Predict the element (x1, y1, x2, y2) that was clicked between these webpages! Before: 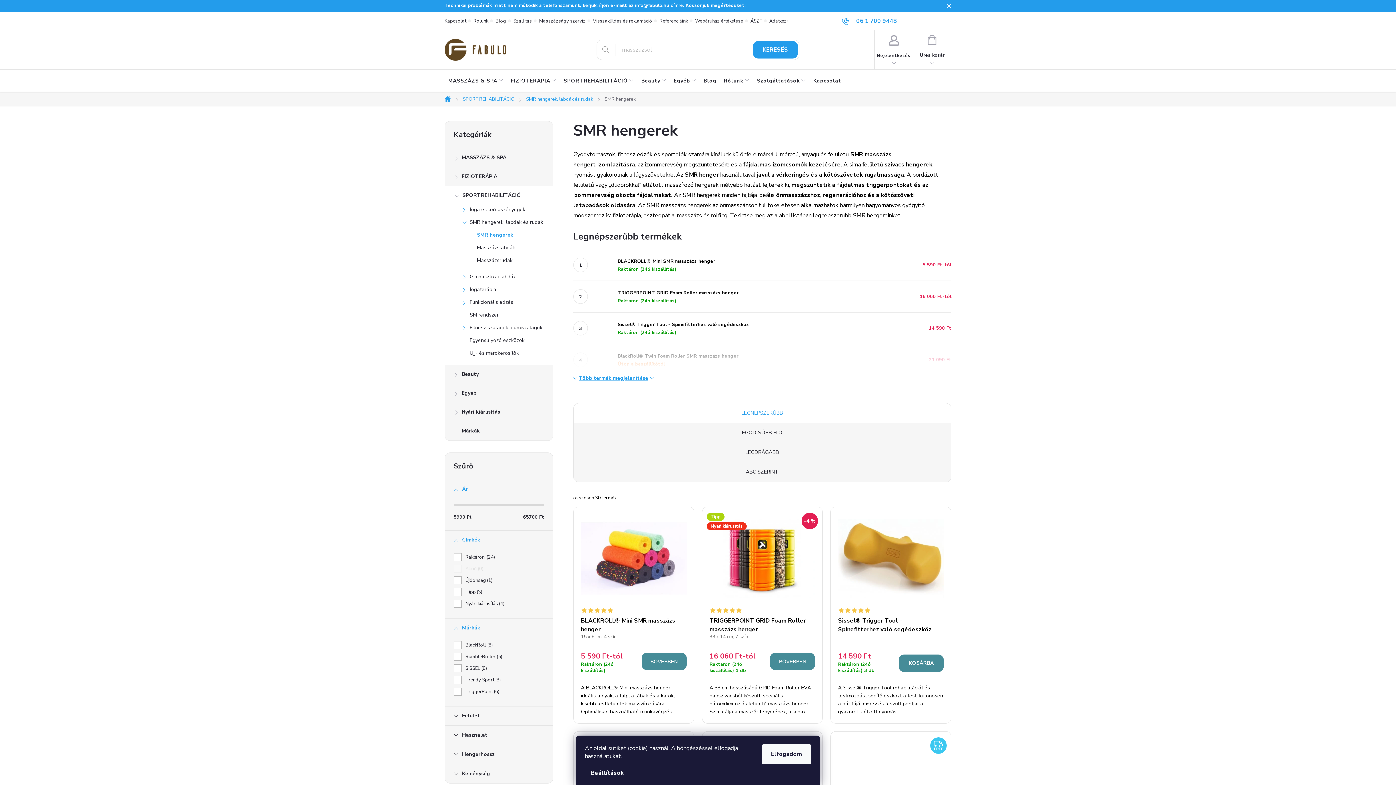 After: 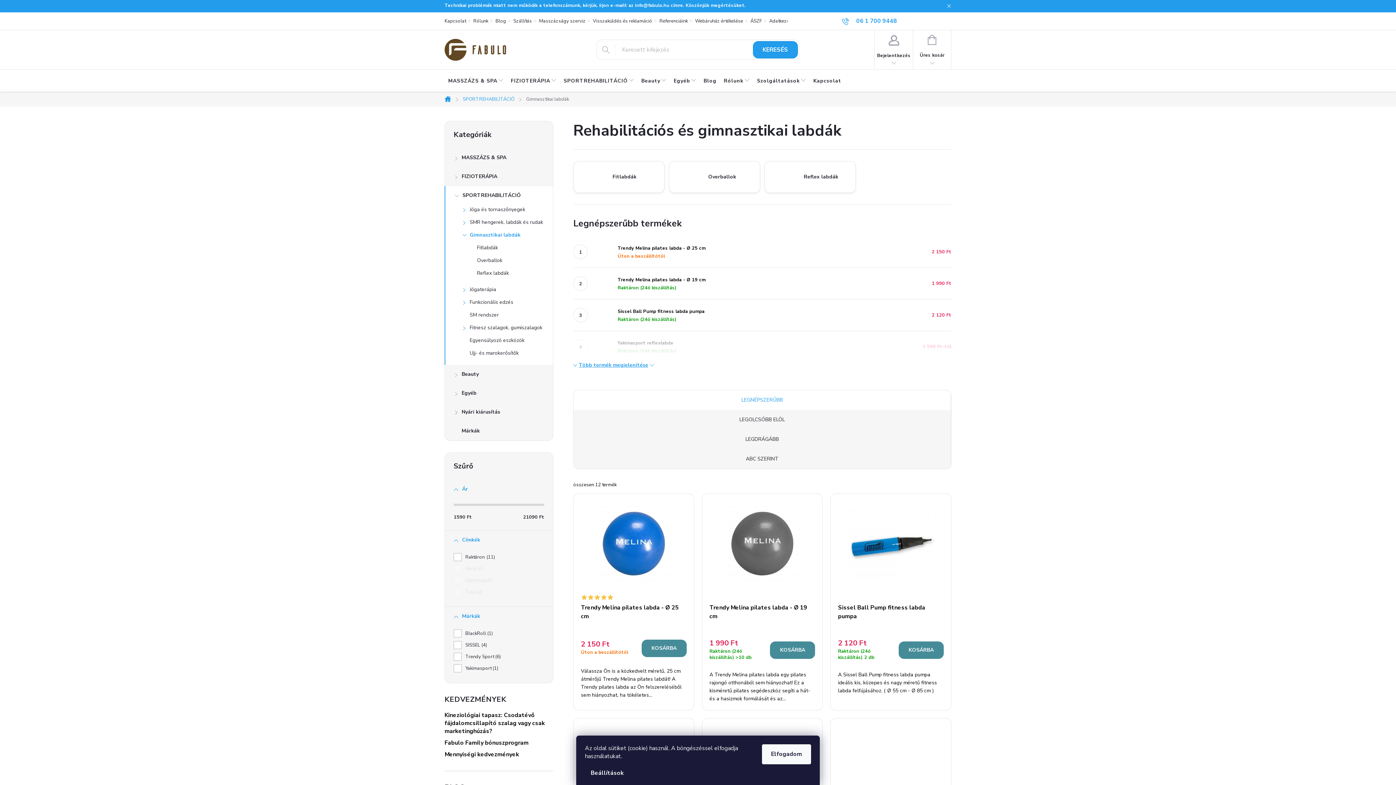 Action: label: Gimnasztikai labdák
  bbox: (445, 272, 553, 285)